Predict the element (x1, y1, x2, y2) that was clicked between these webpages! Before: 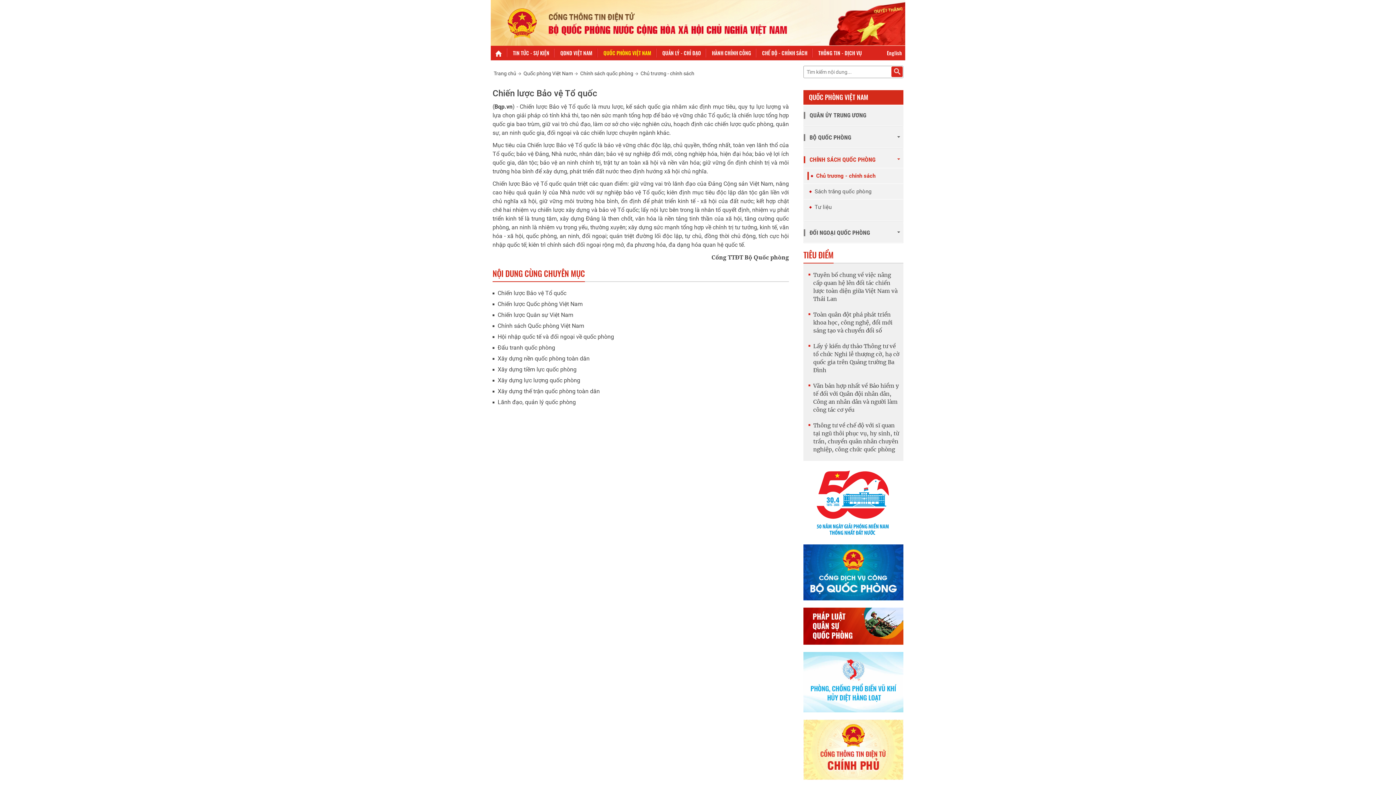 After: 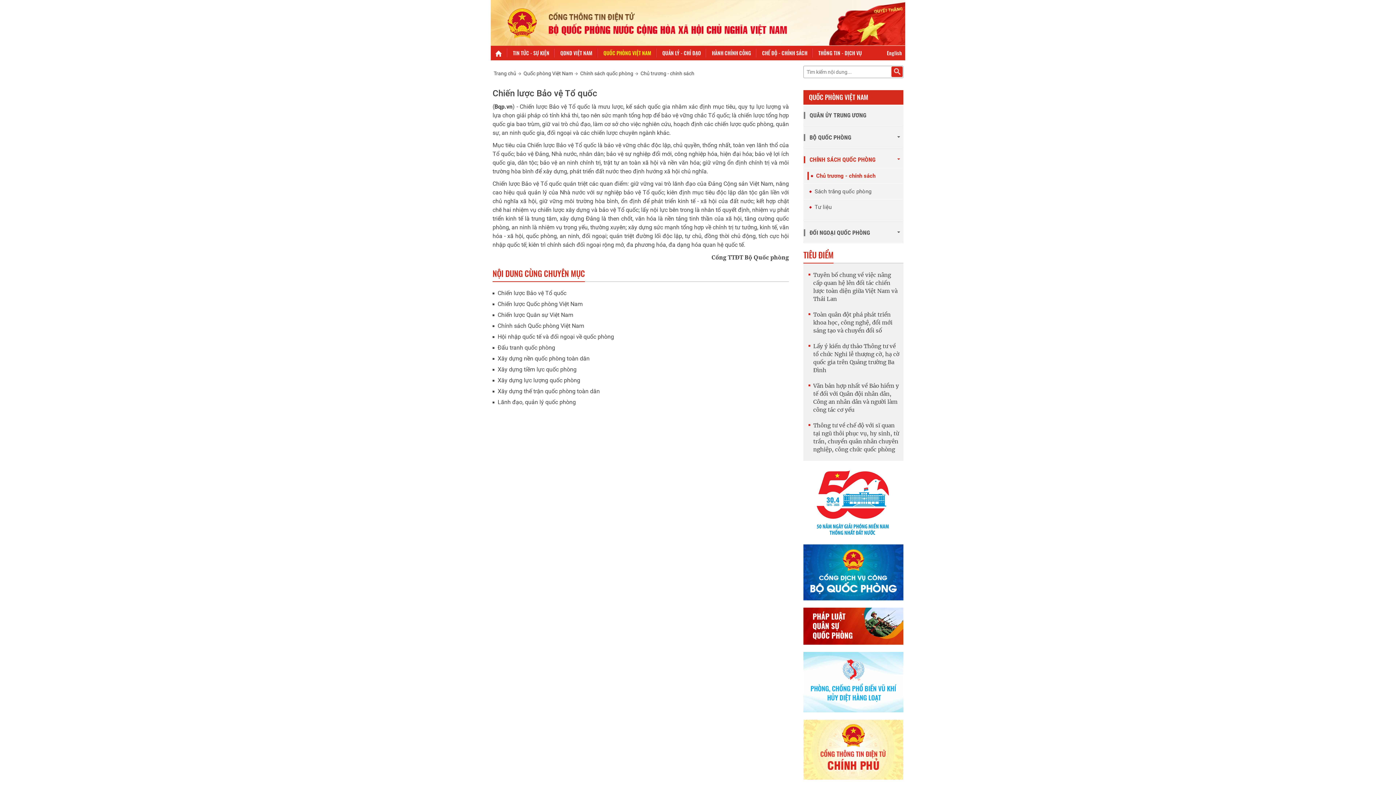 Action: bbox: (580, 70, 633, 76) label: Chính sách quốc phòng